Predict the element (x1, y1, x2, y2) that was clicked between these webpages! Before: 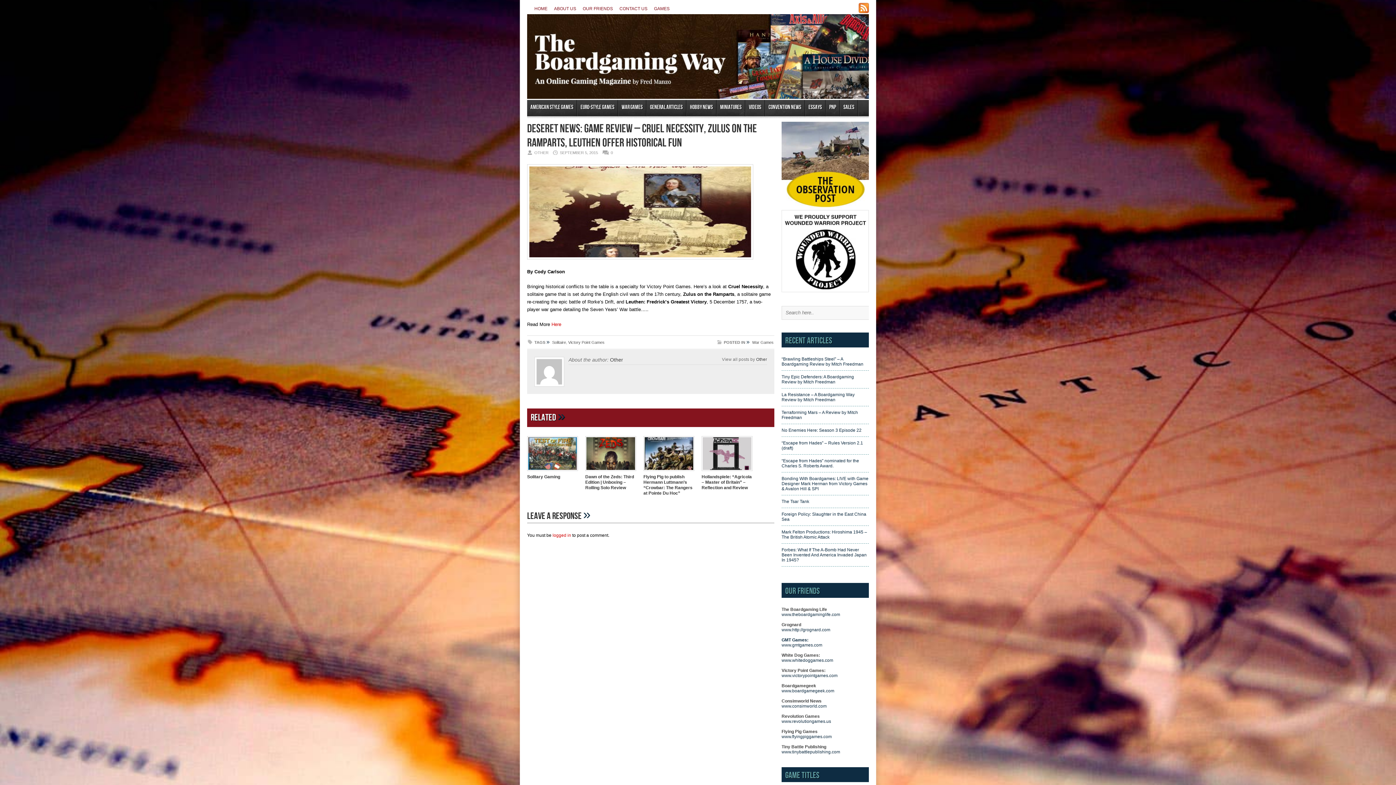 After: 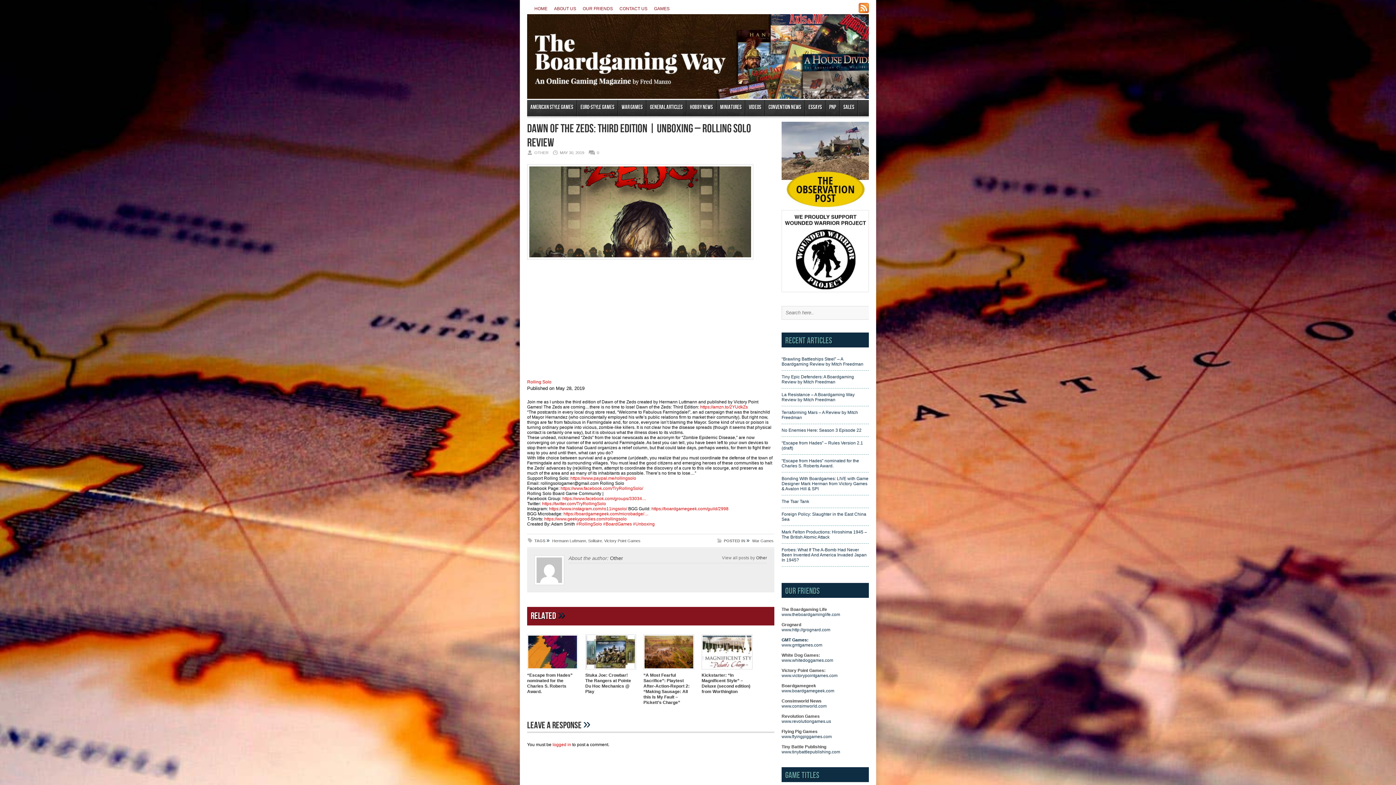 Action: bbox: (585, 469, 636, 474)